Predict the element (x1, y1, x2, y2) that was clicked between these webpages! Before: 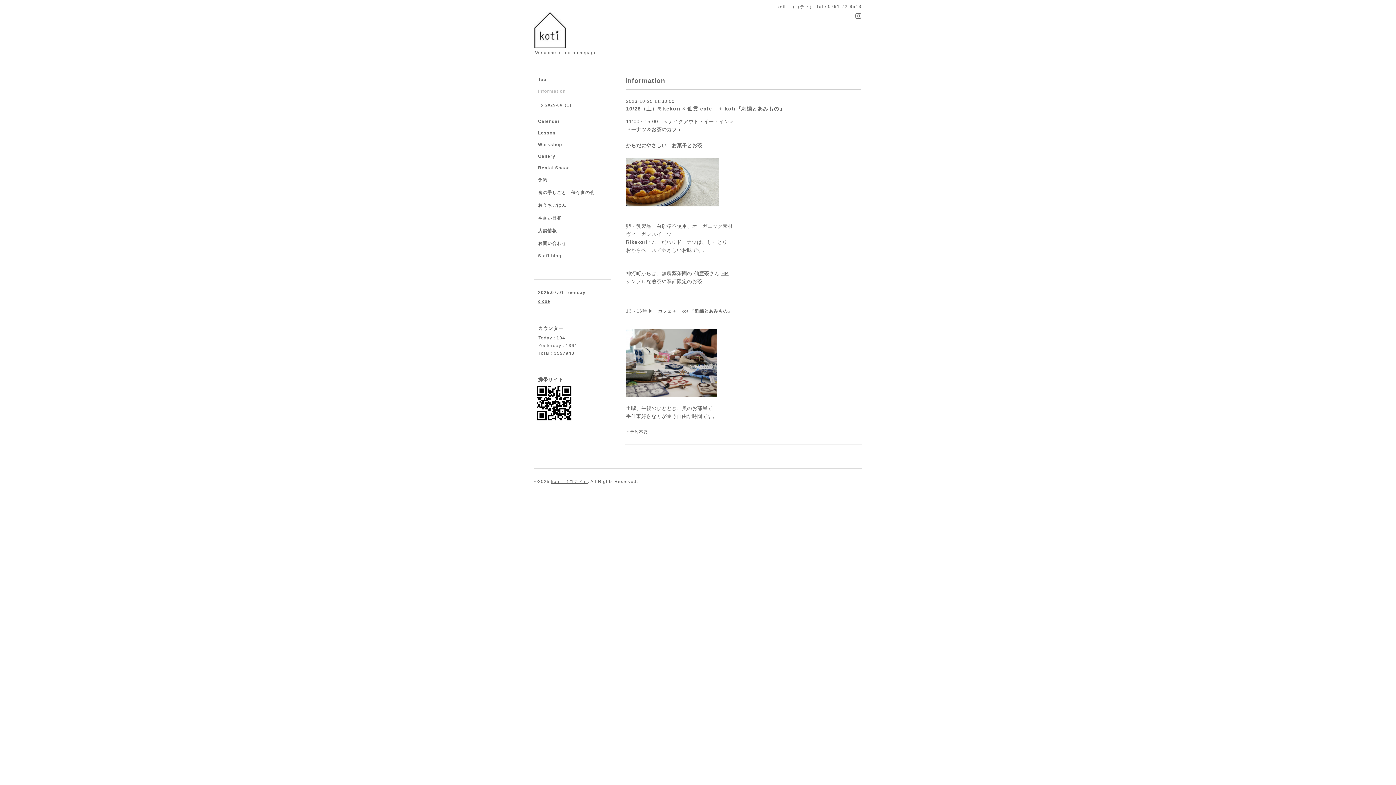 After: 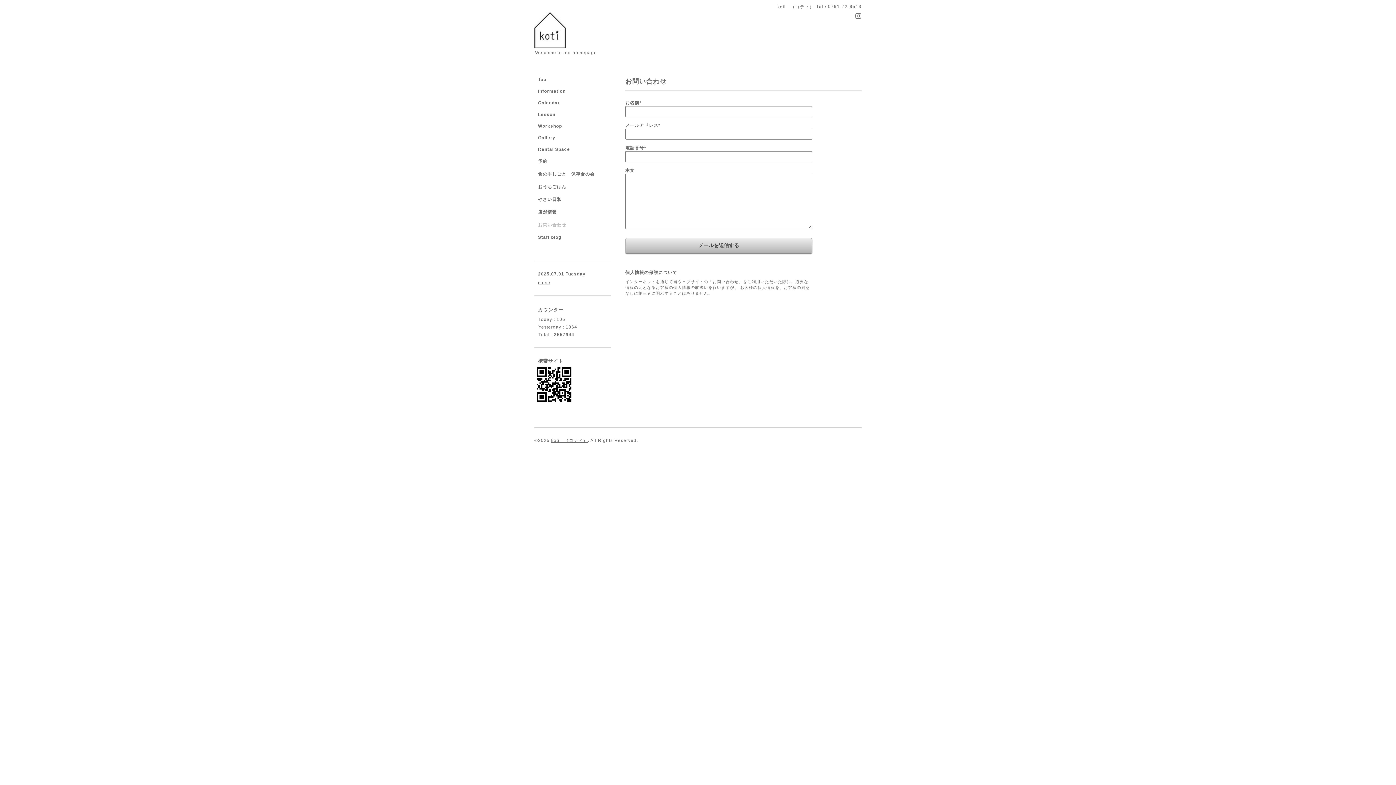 Action: label: お問い合わせ bbox: (534, 240, 610, 253)